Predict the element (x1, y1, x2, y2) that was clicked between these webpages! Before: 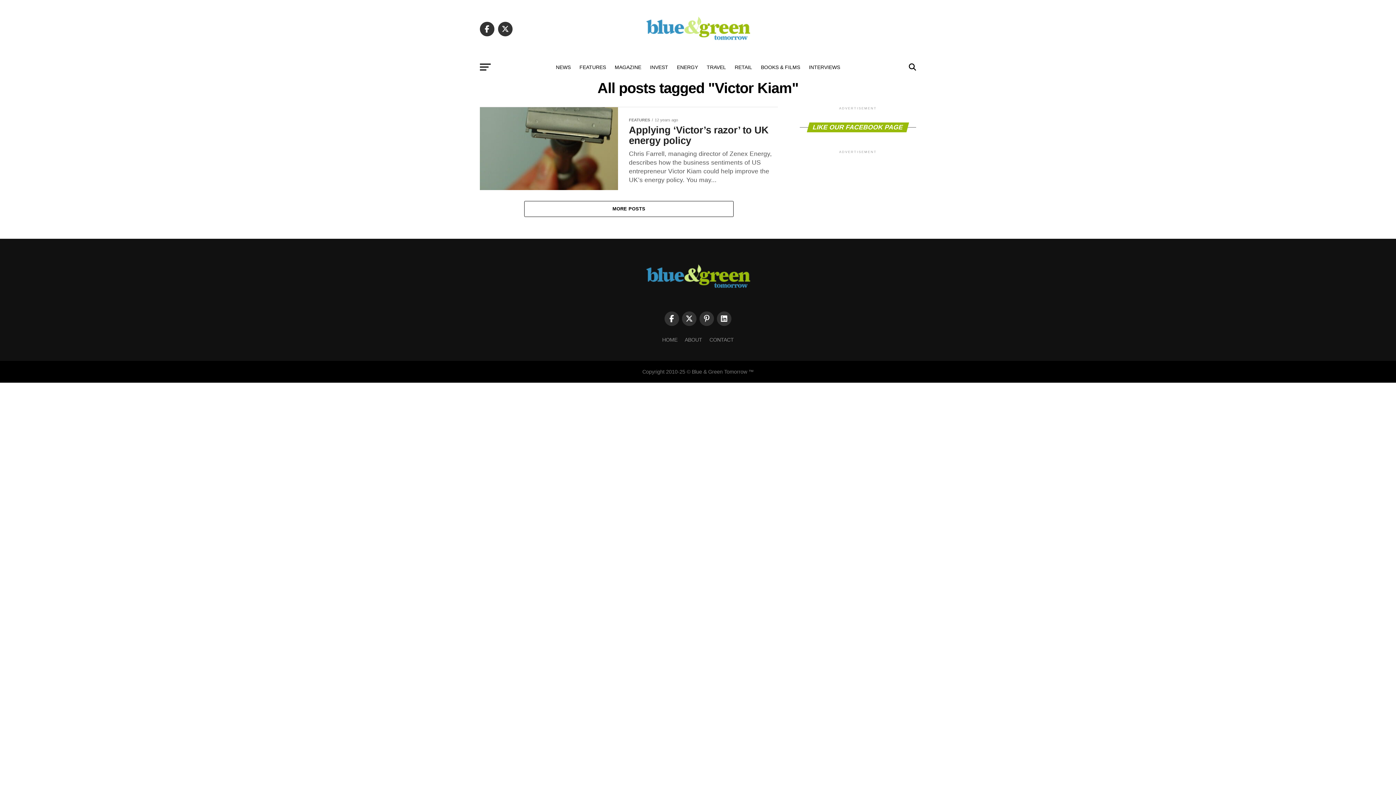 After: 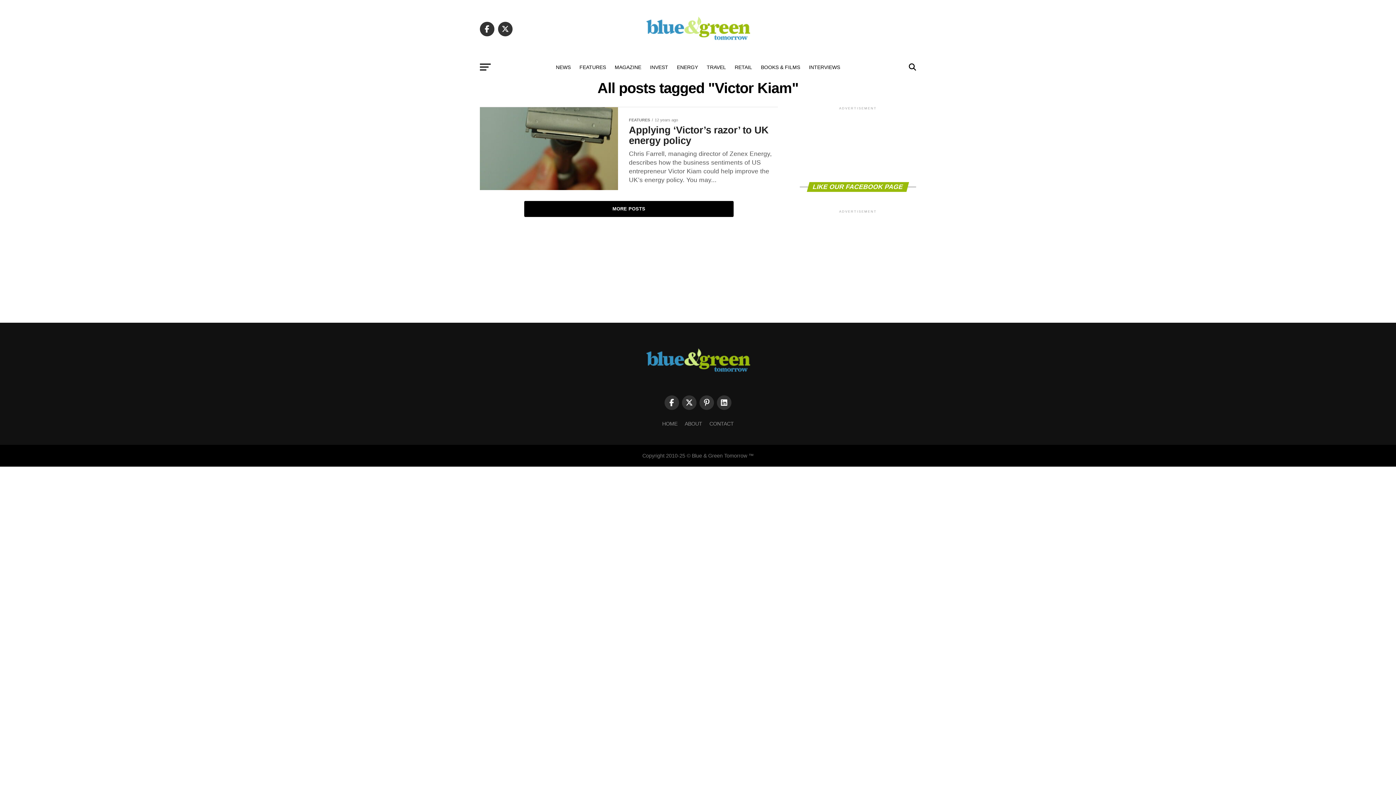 Action: bbox: (524, 201, 733, 217) label: MORE POSTS